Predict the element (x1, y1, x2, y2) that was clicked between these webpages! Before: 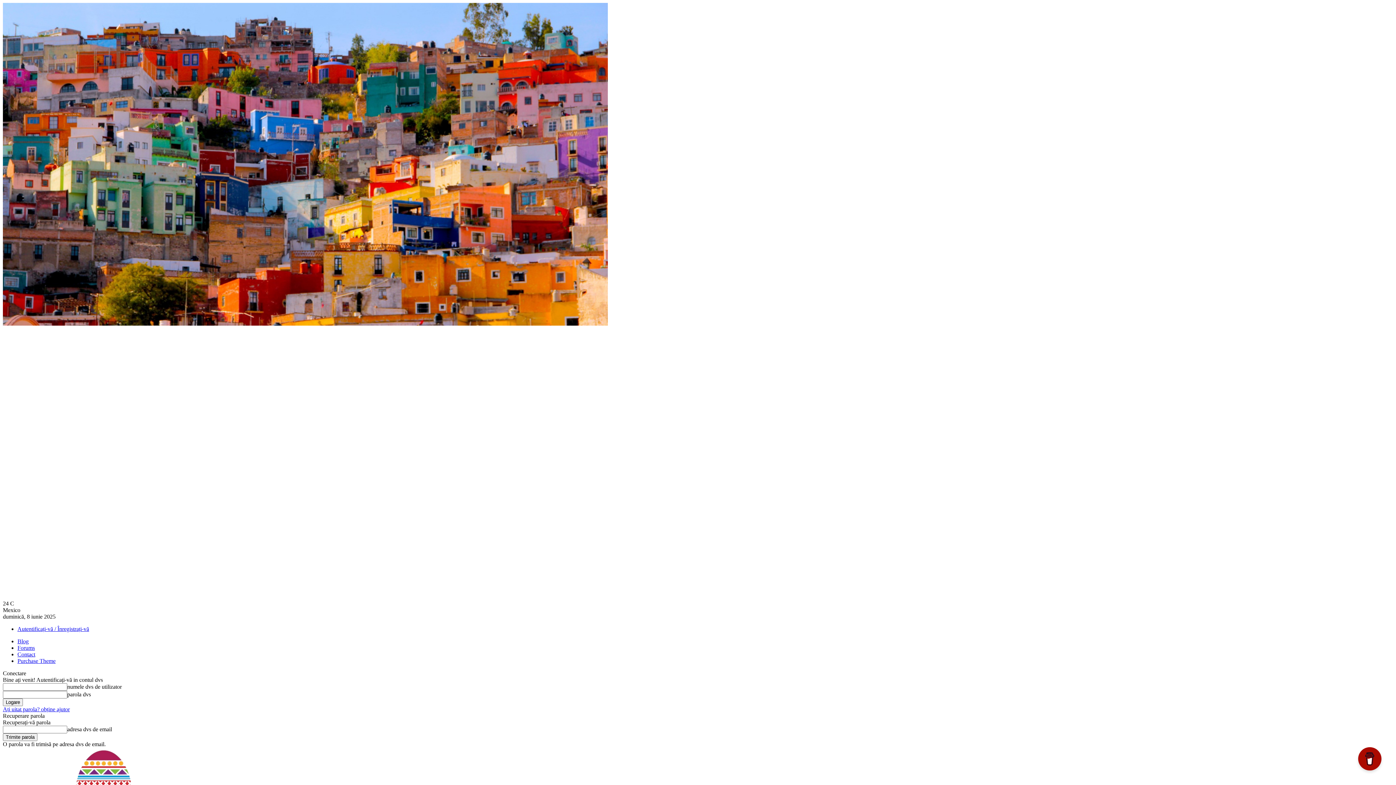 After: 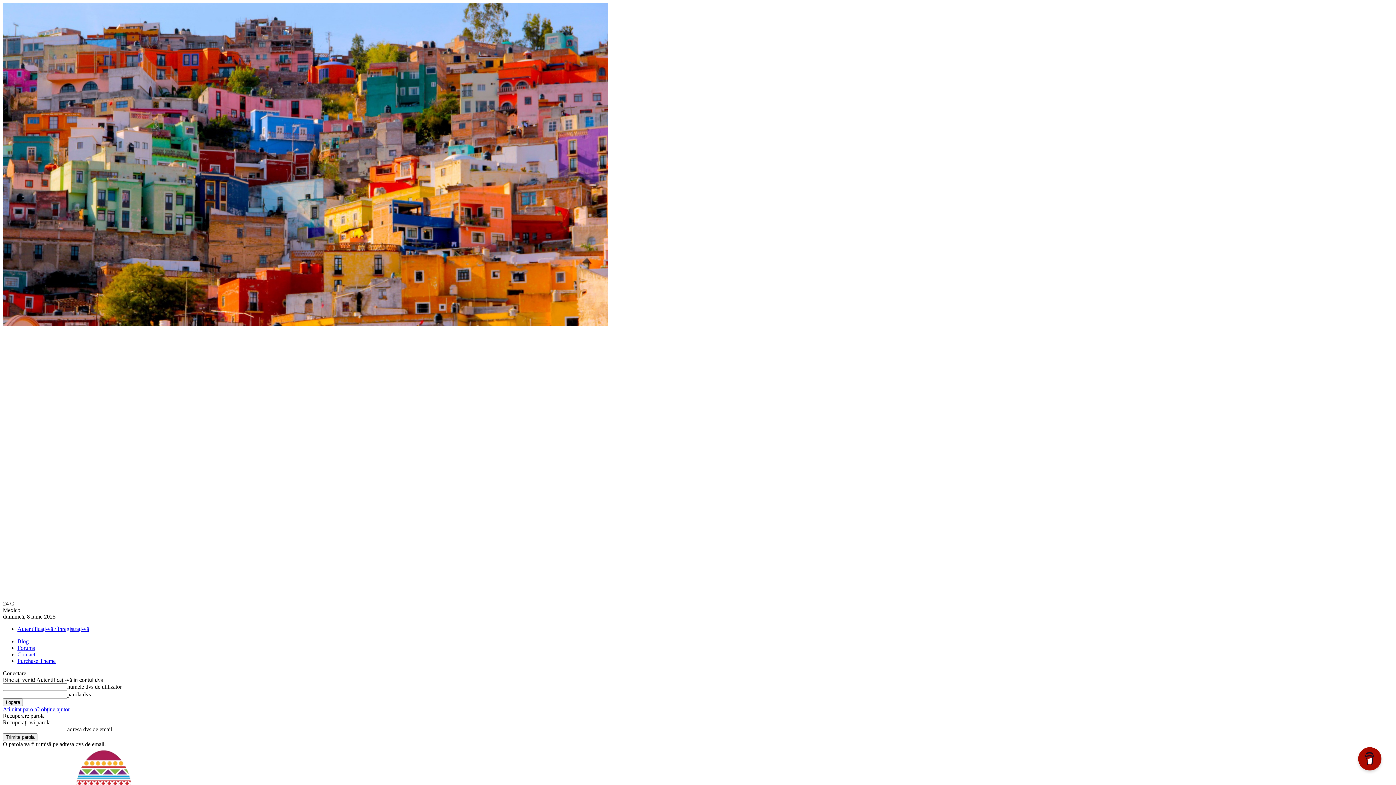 Action: bbox: (17, 651, 35, 657) label: Contact